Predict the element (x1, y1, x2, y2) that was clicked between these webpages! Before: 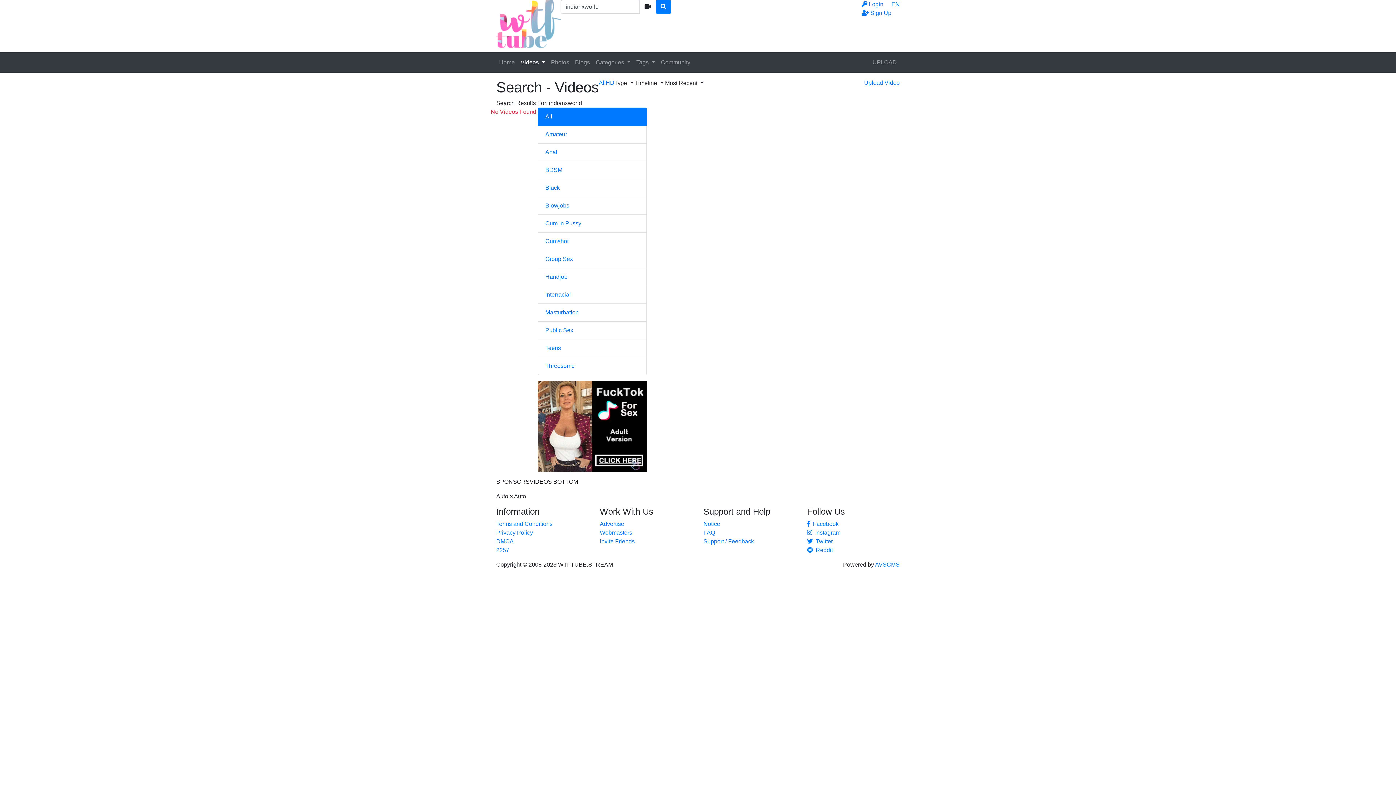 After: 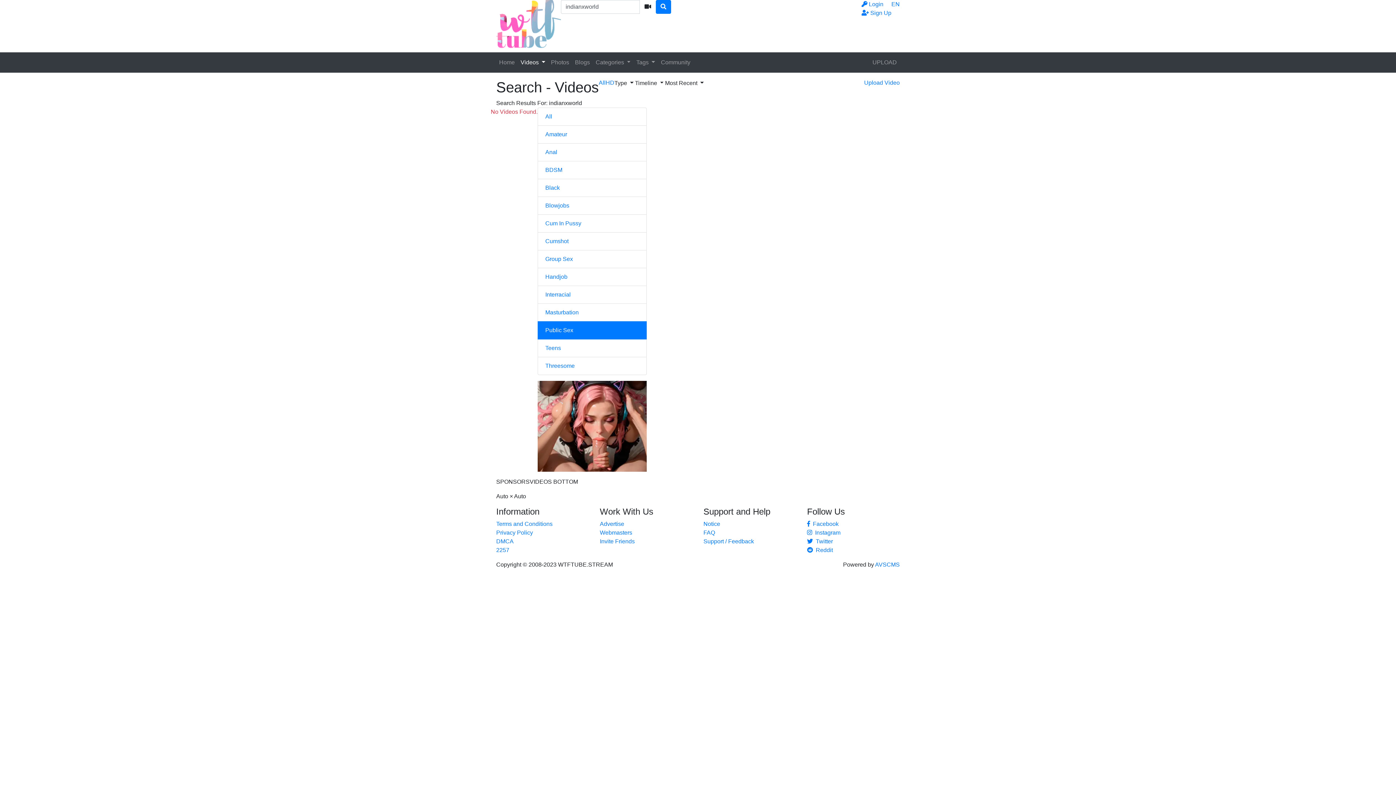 Action: label: Public Sex bbox: (537, 321, 646, 339)